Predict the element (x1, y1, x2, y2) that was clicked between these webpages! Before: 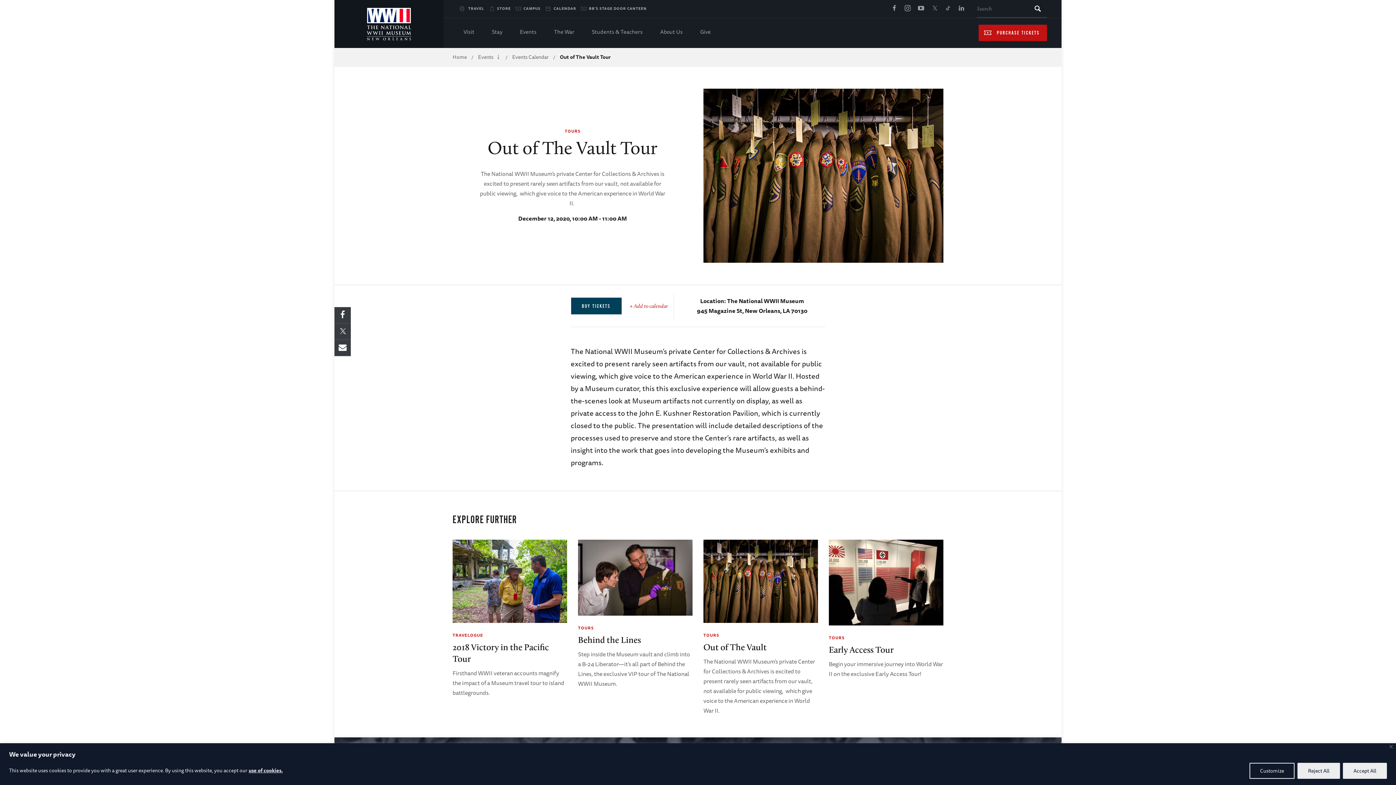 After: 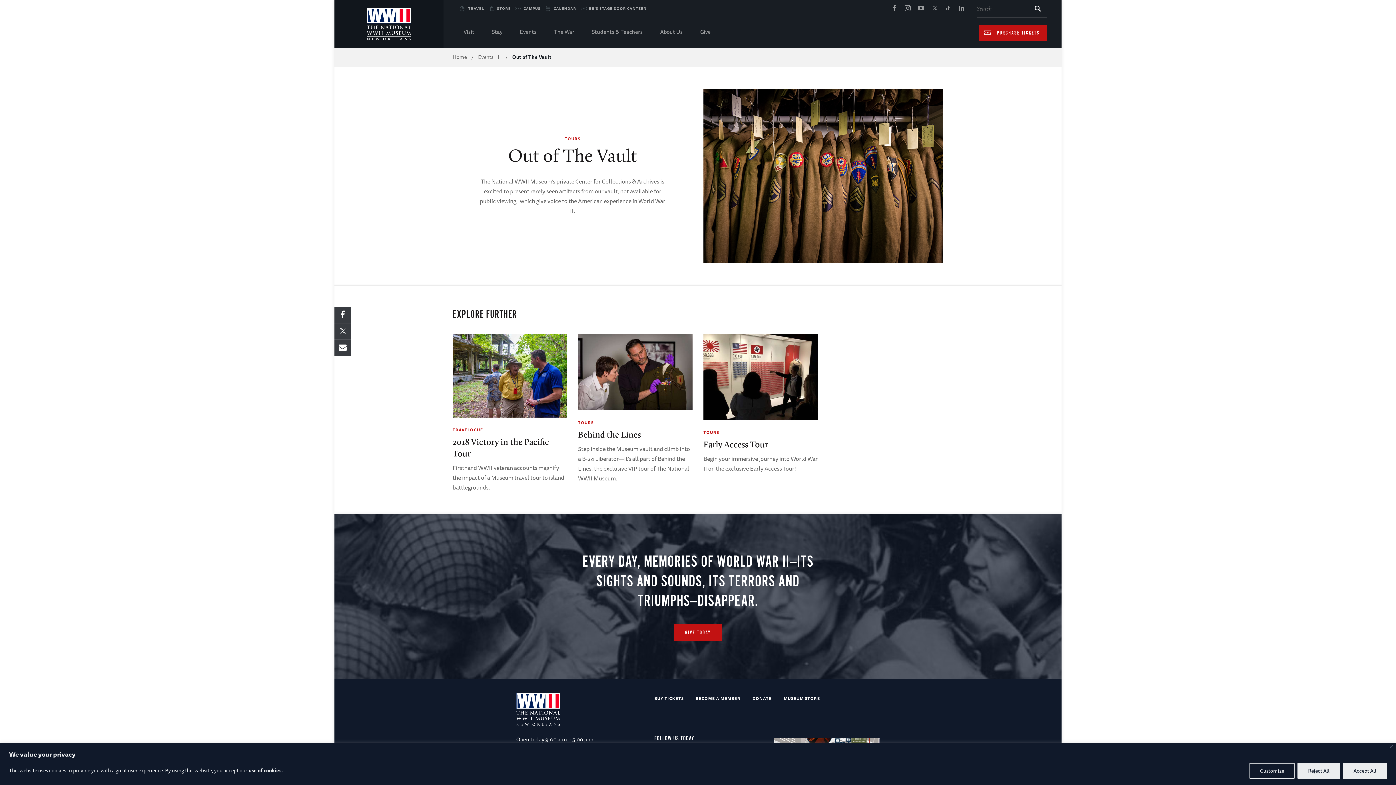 Action: bbox: (703, 539, 818, 623)